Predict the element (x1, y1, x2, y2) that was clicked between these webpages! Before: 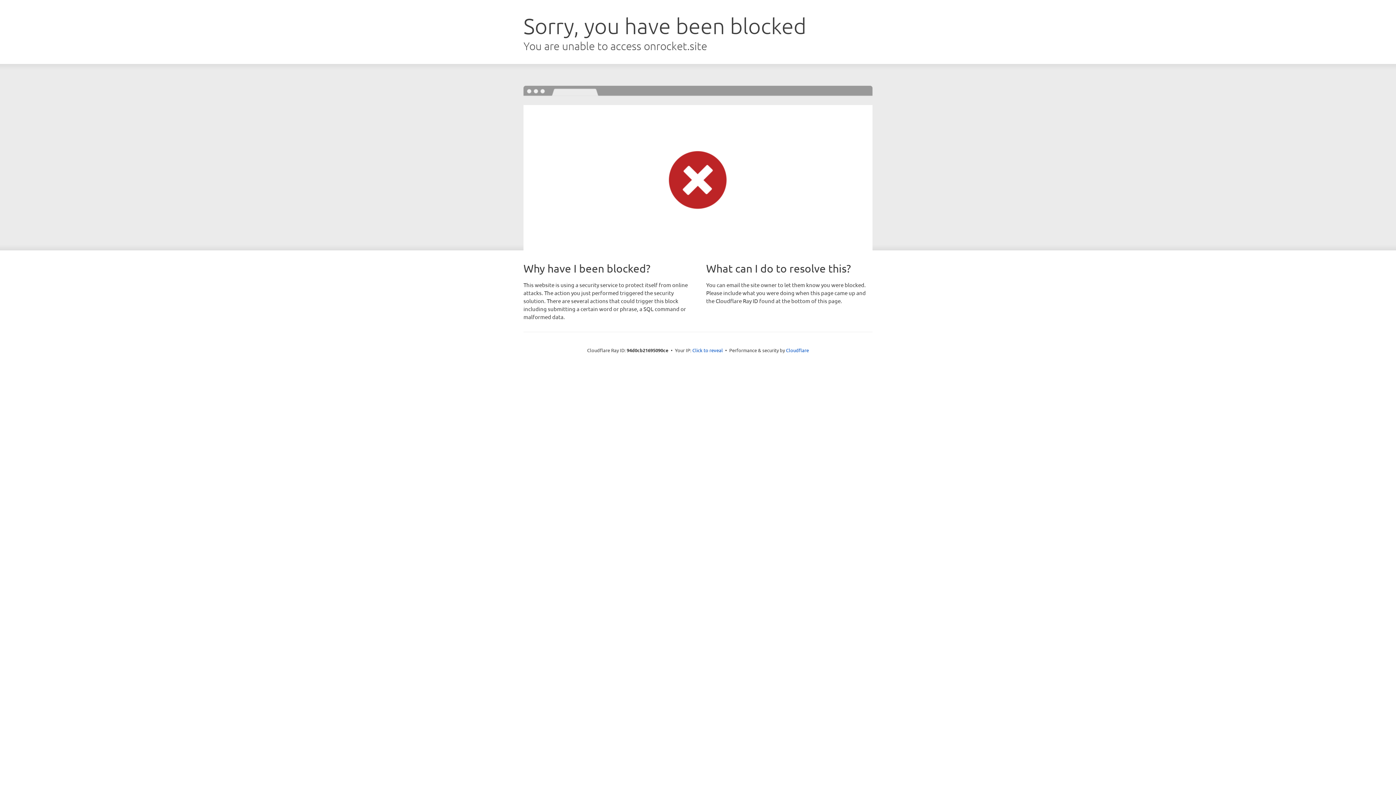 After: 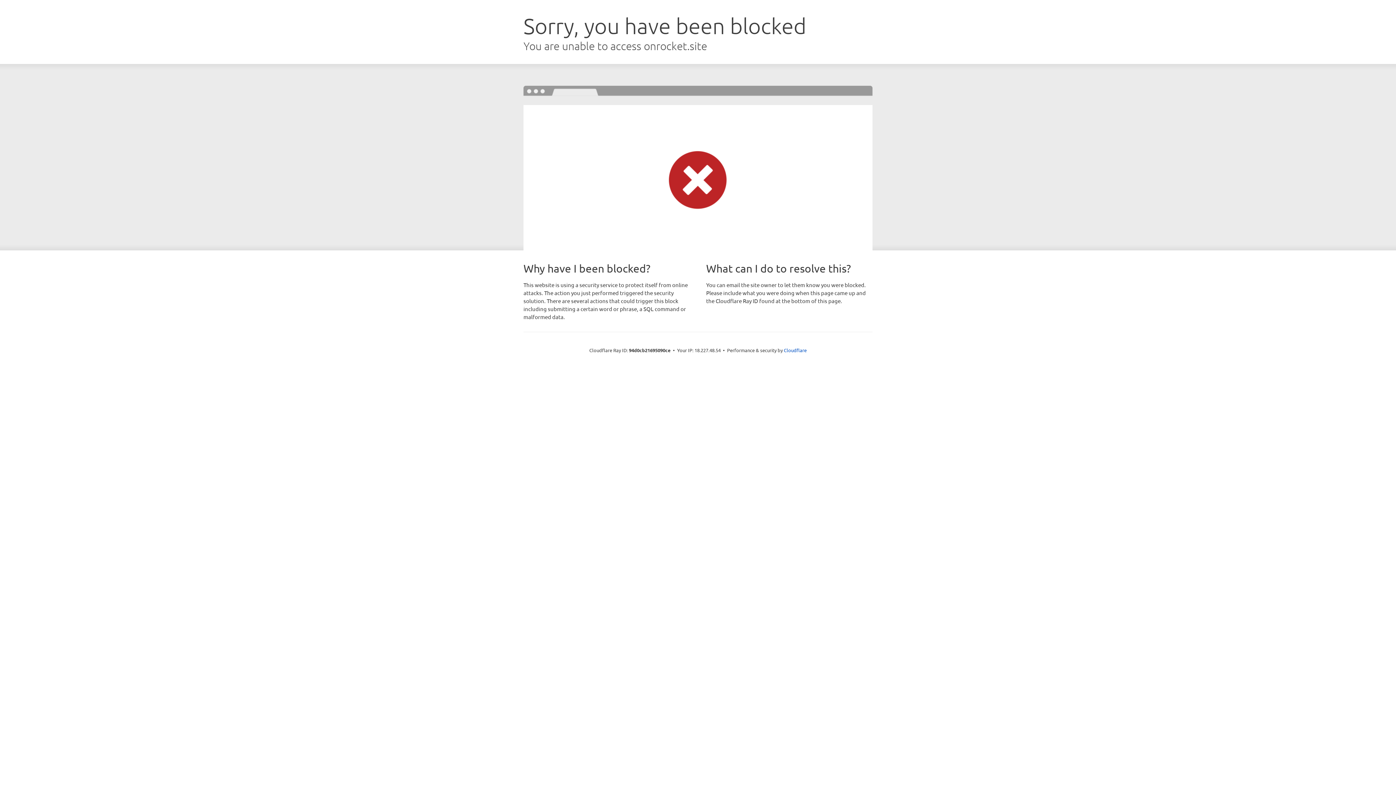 Action: bbox: (692, 346, 723, 353) label: Click to reveal